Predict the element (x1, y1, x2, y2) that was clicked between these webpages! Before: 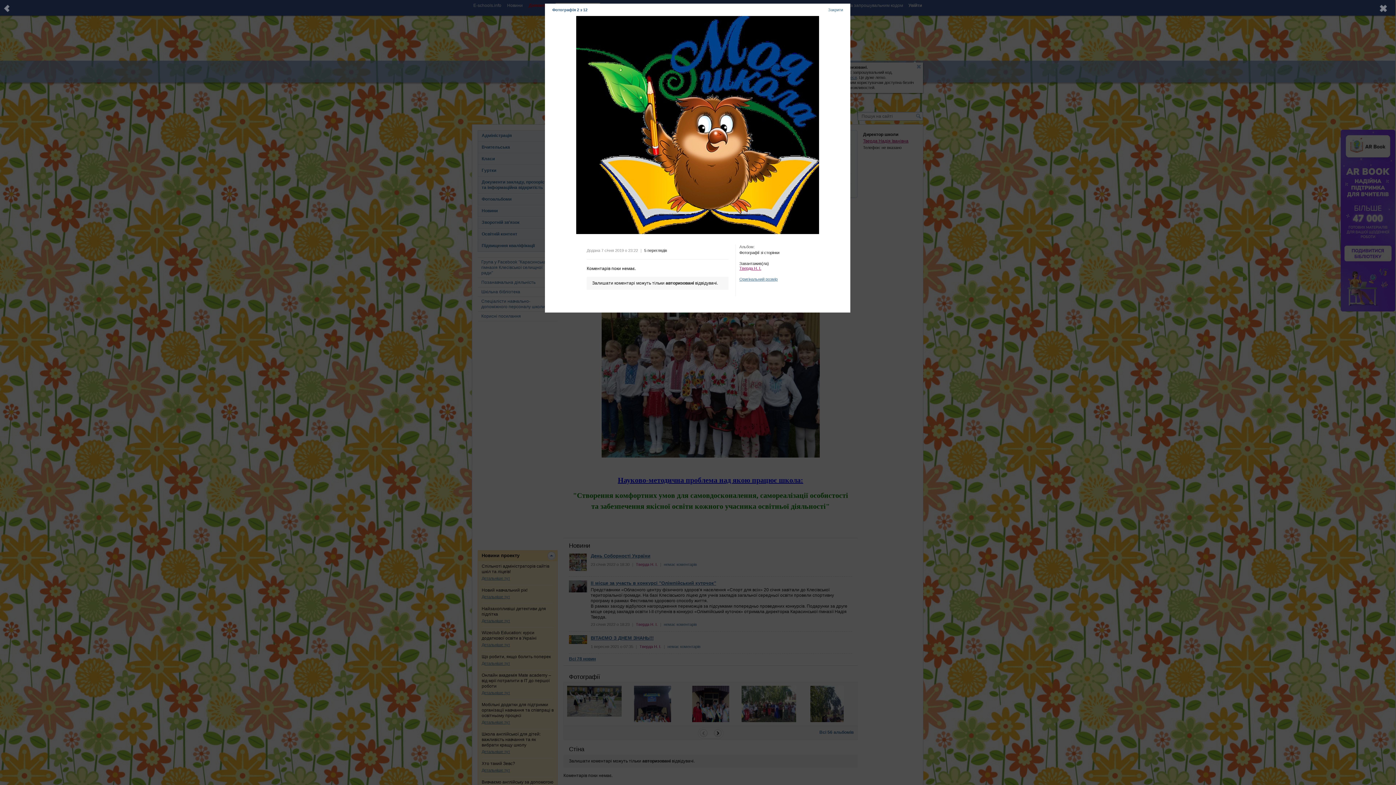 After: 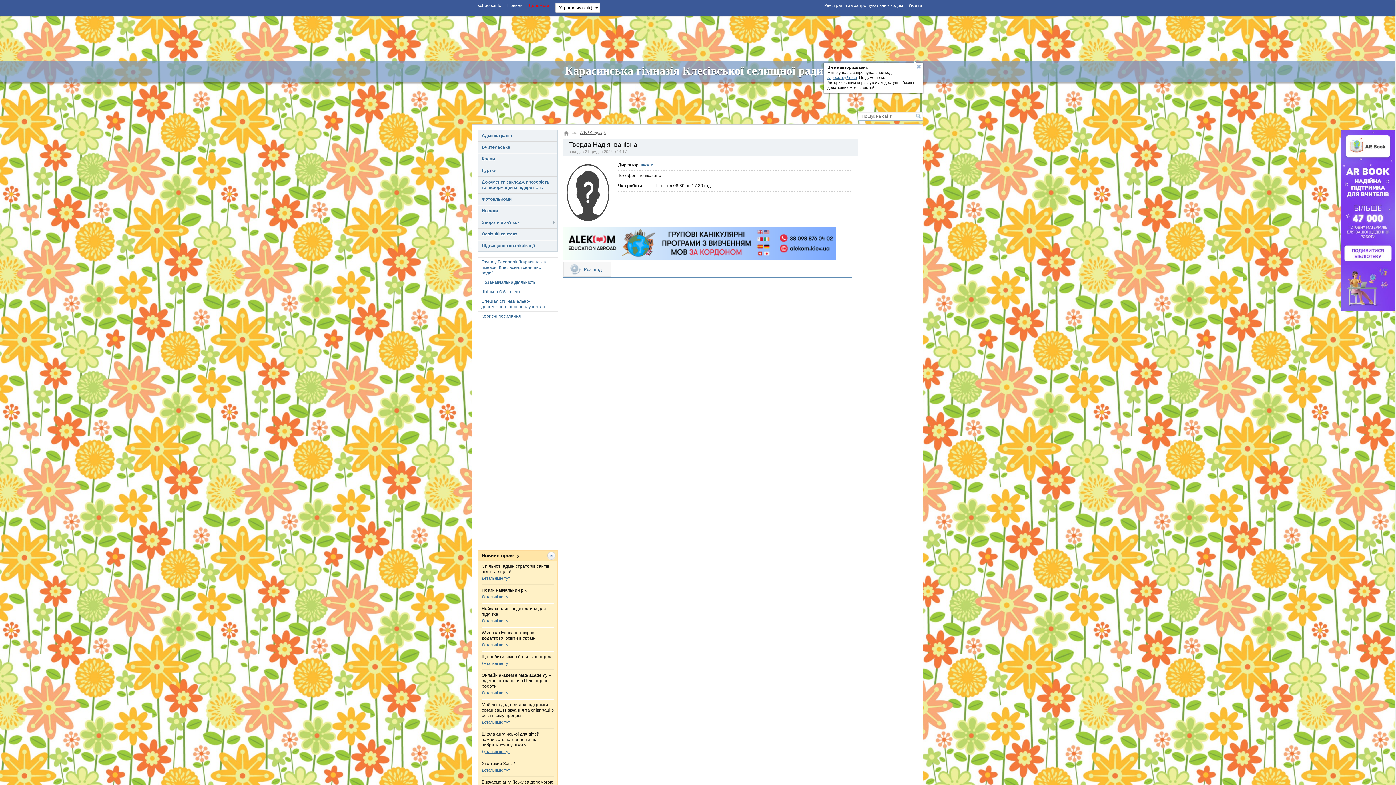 Action: bbox: (739, 266, 761, 270) label: Тверда Н. І.